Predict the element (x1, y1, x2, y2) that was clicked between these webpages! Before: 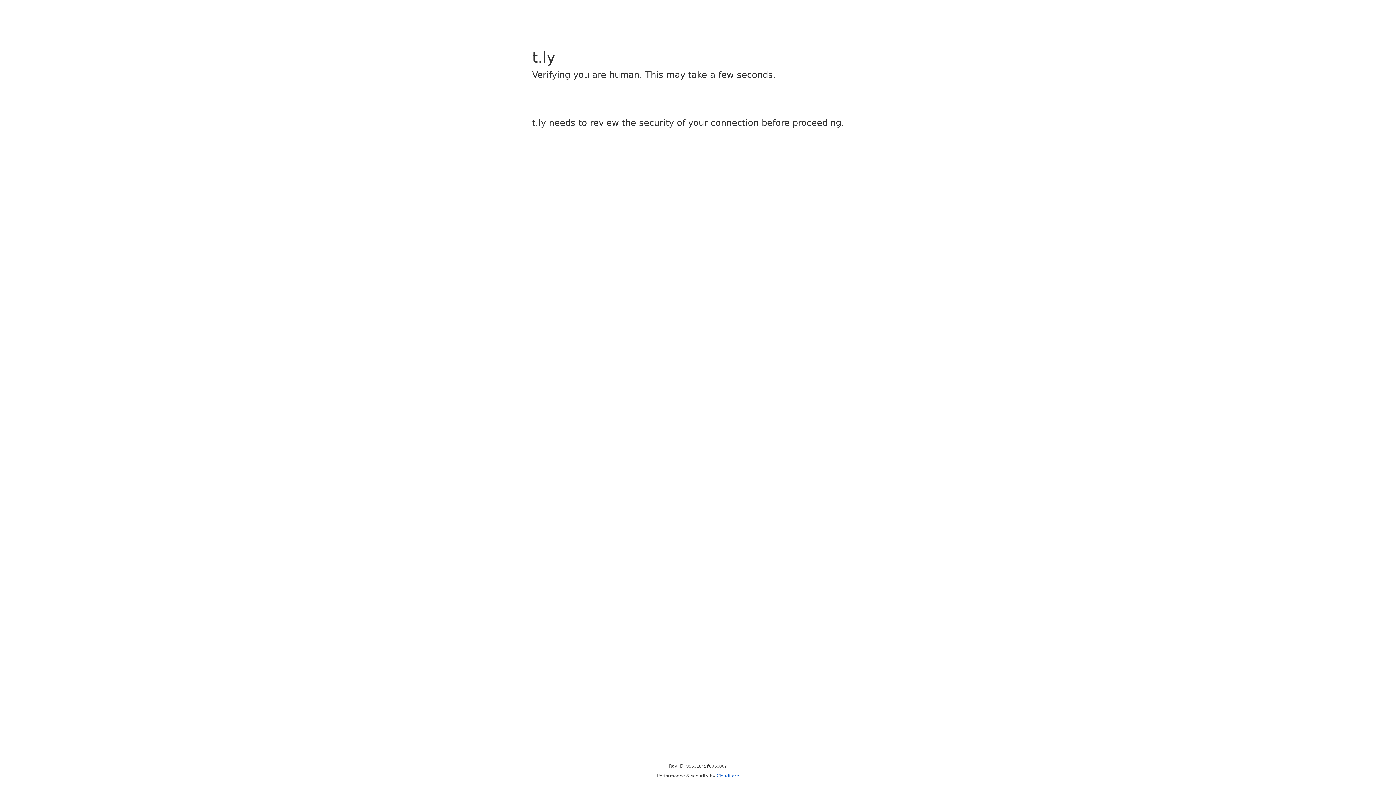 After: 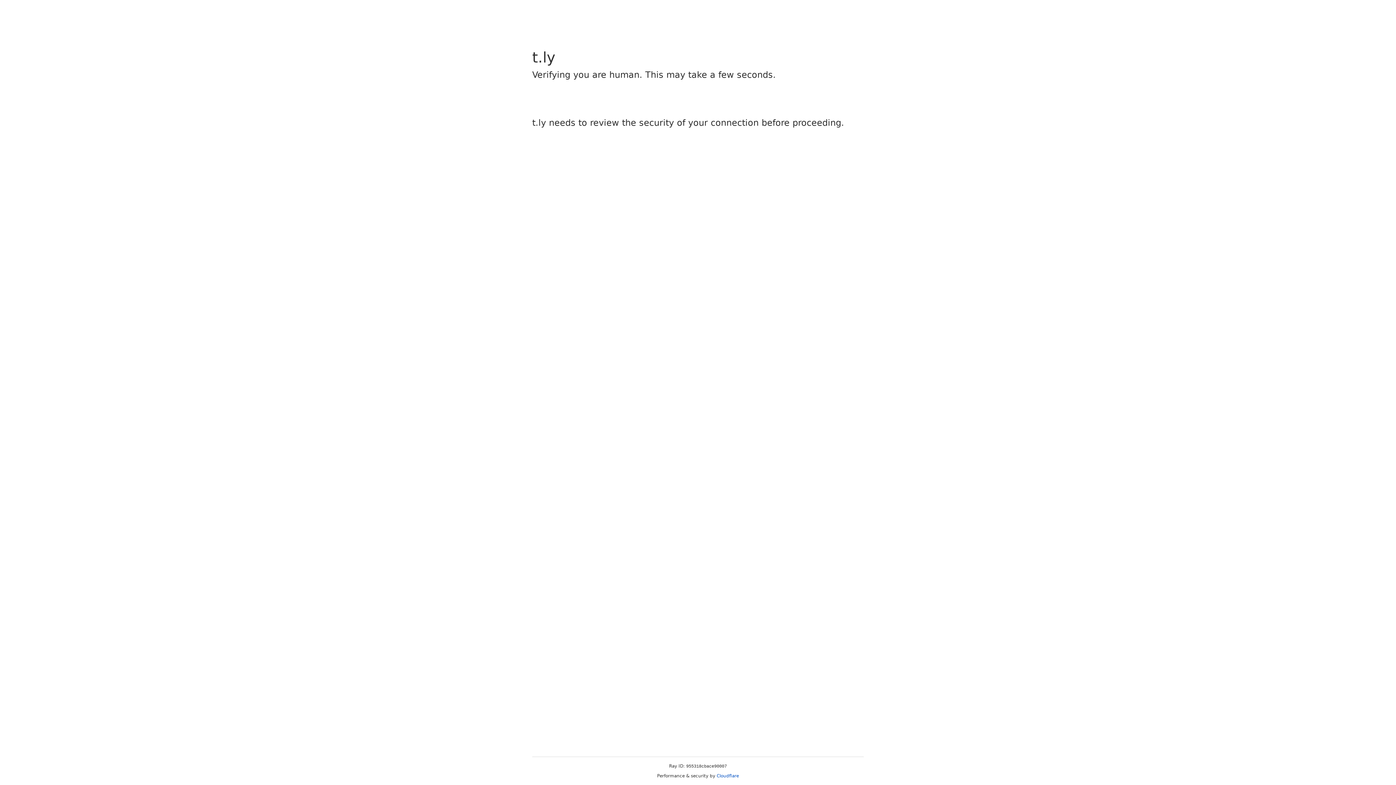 Action: label: Cloudflare bbox: (716, 773, 739, 778)